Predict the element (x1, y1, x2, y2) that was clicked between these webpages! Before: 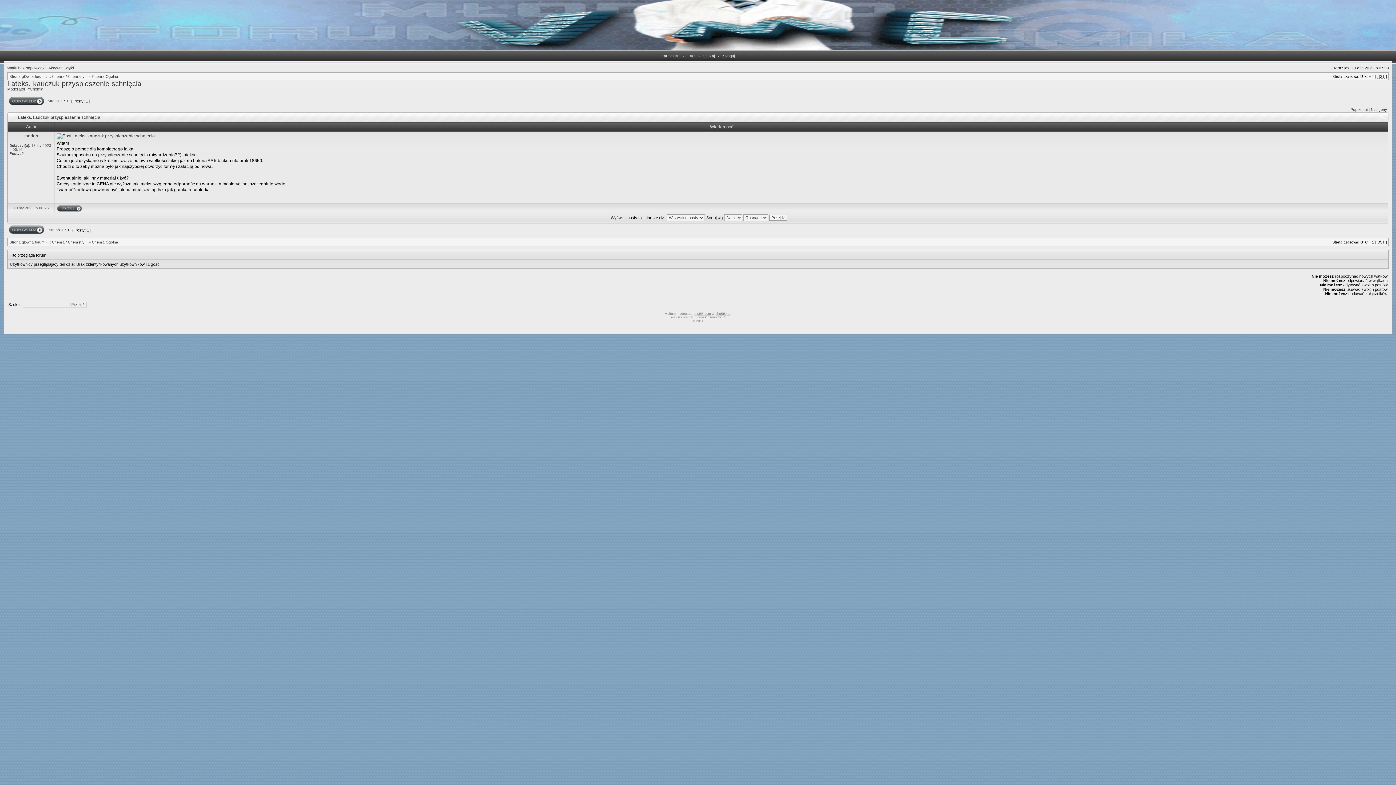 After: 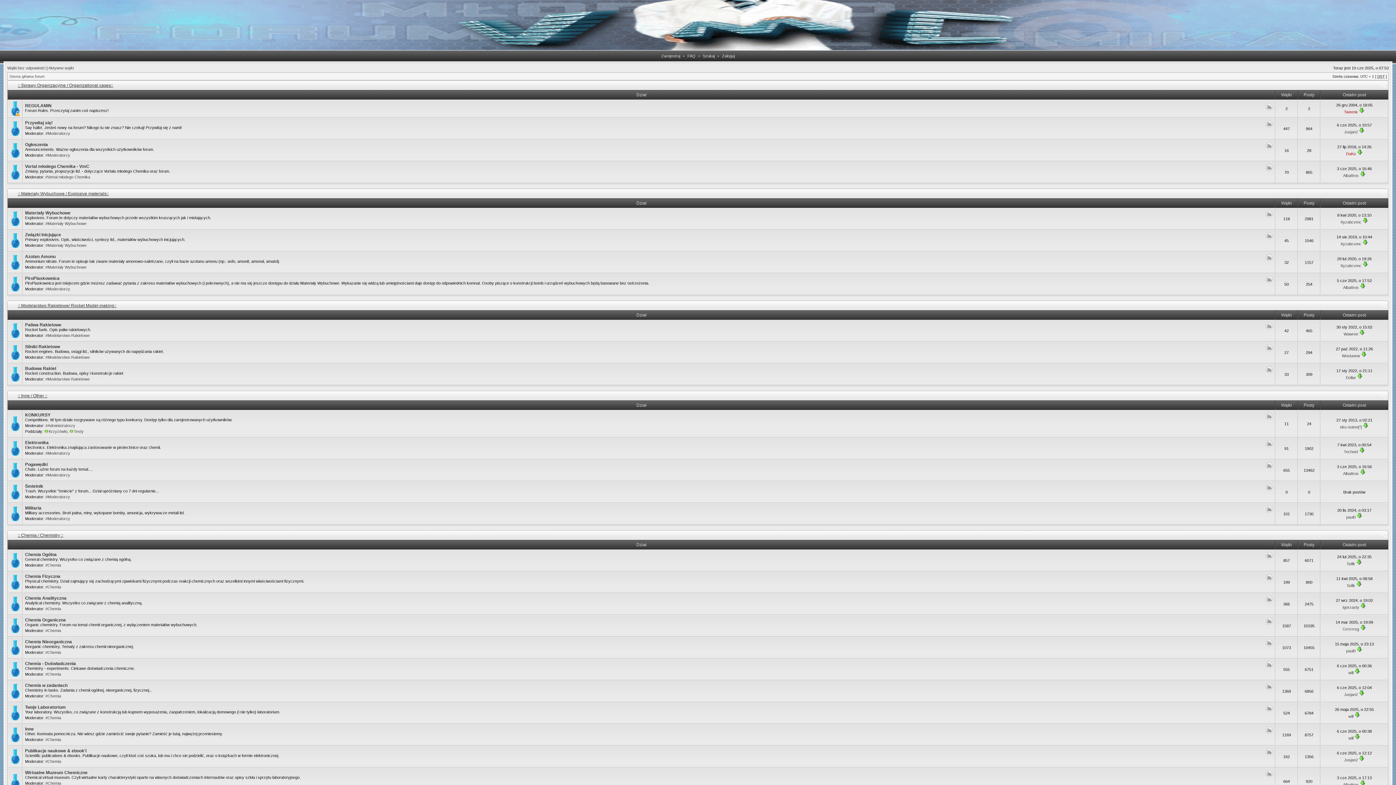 Action: label: Strona główna forum bbox: (9, 74, 44, 78)